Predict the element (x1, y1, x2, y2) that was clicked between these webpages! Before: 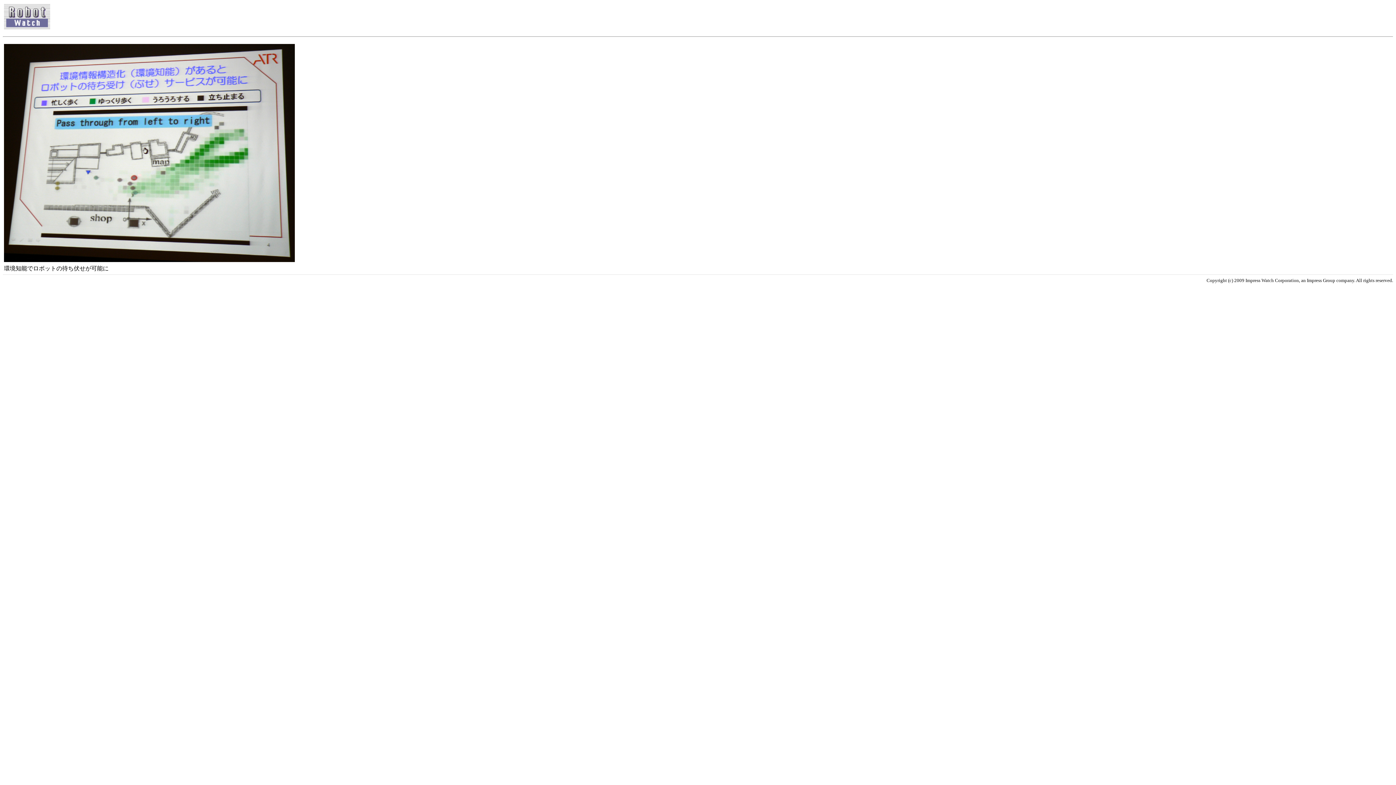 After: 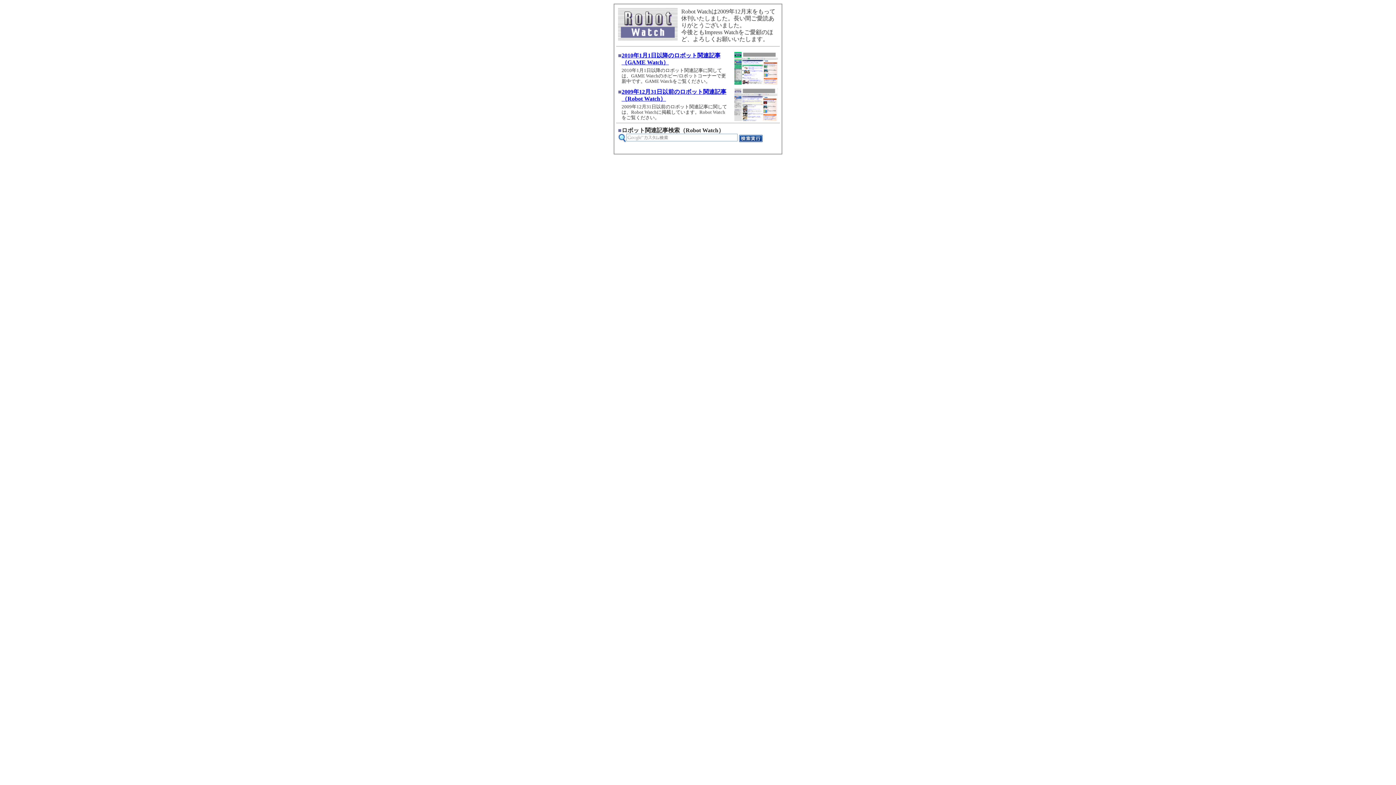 Action: bbox: (4, 24, 50, 30)